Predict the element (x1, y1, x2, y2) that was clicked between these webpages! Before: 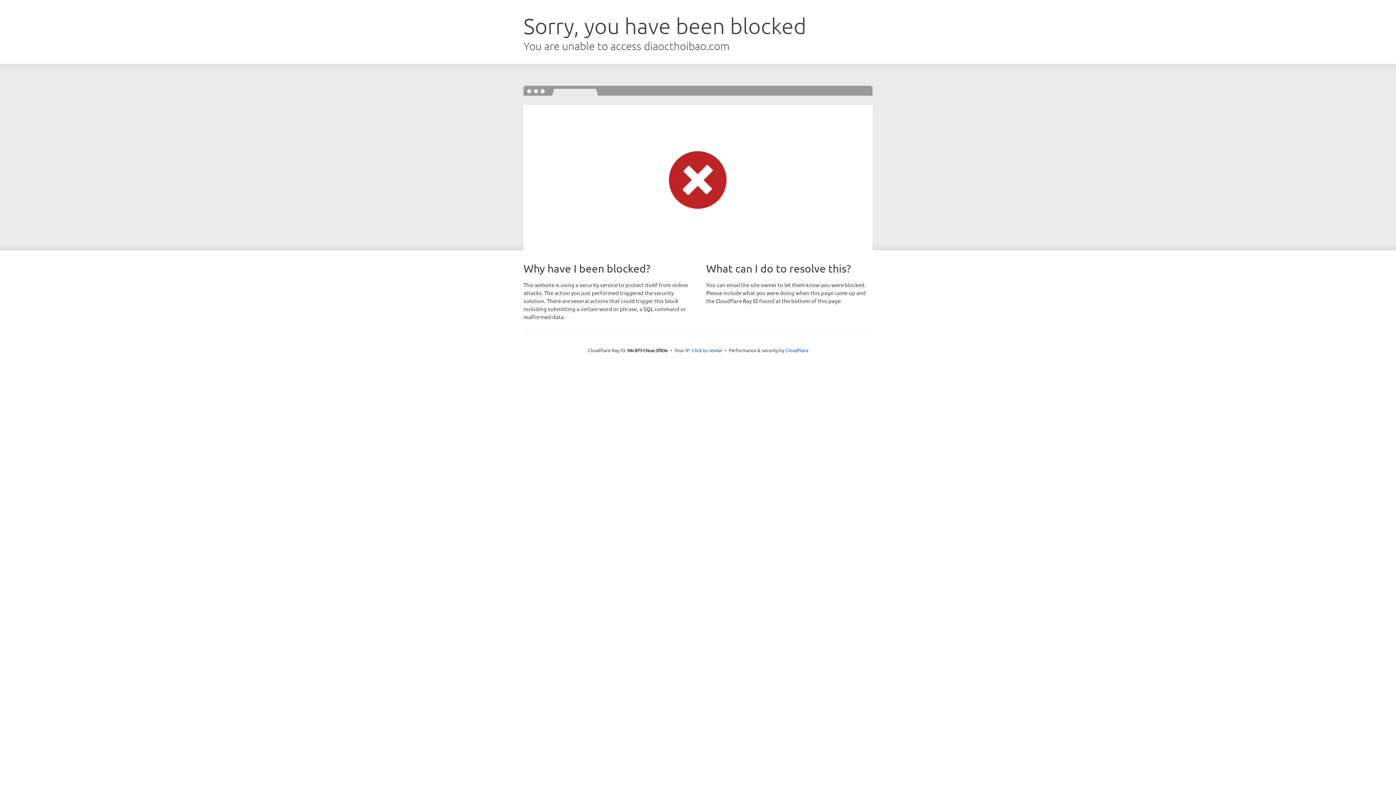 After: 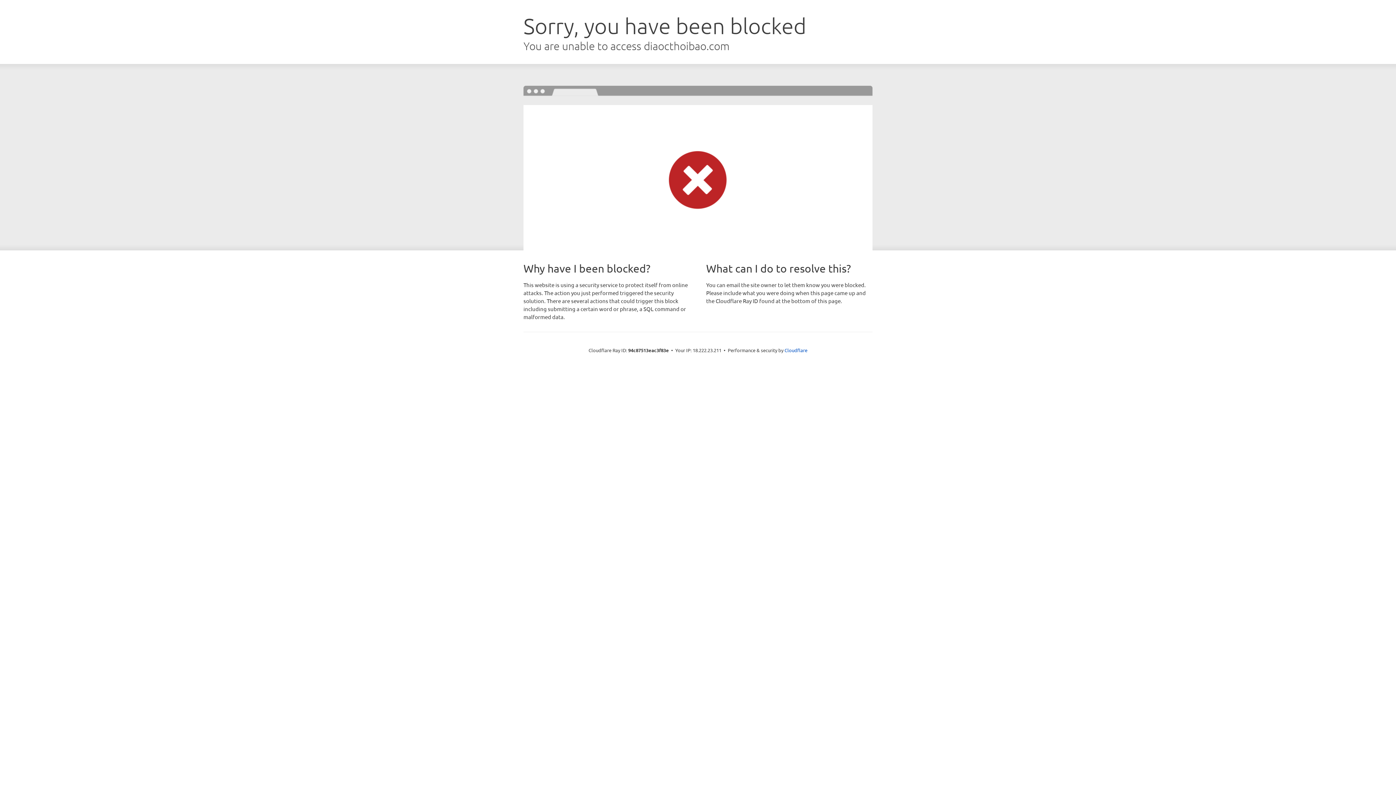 Action: label: Click to reveal bbox: (692, 346, 722, 353)